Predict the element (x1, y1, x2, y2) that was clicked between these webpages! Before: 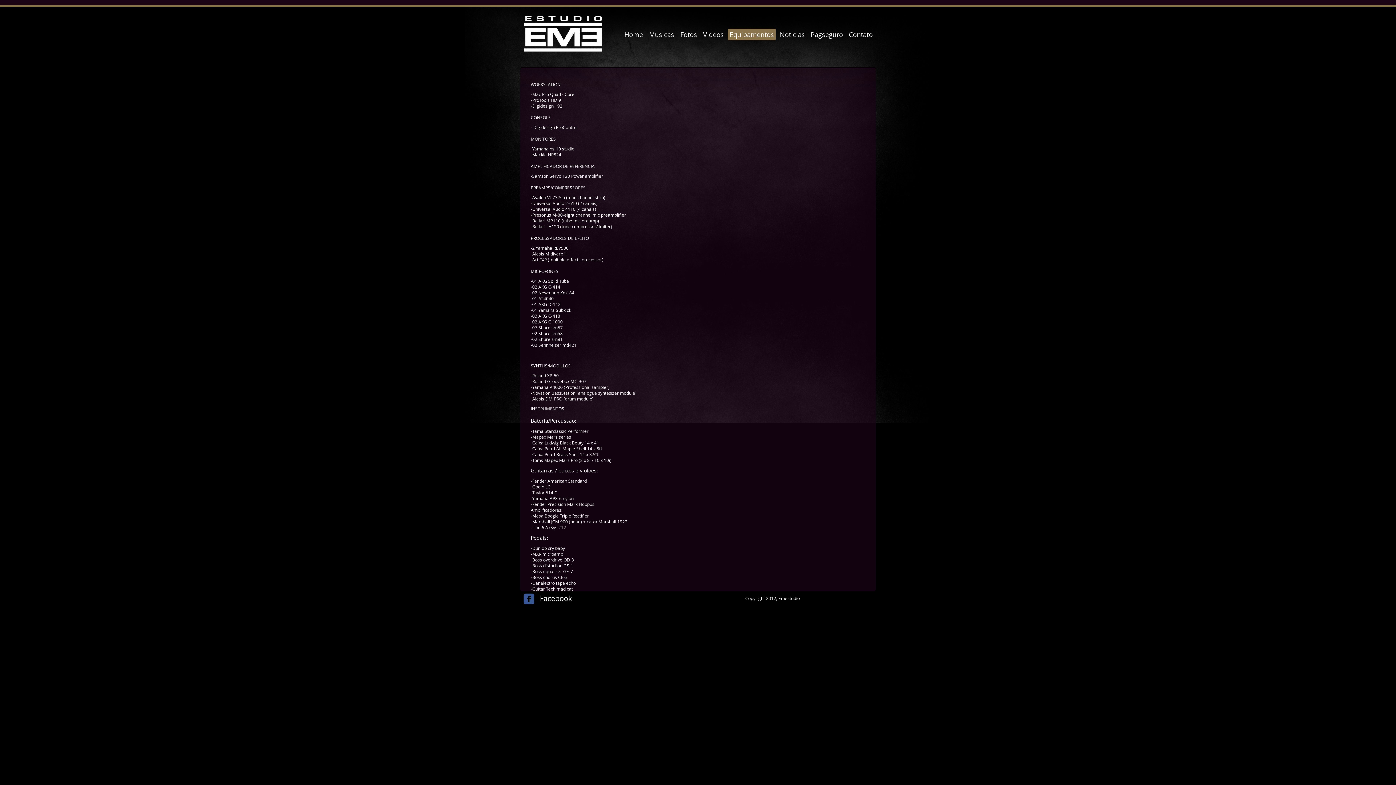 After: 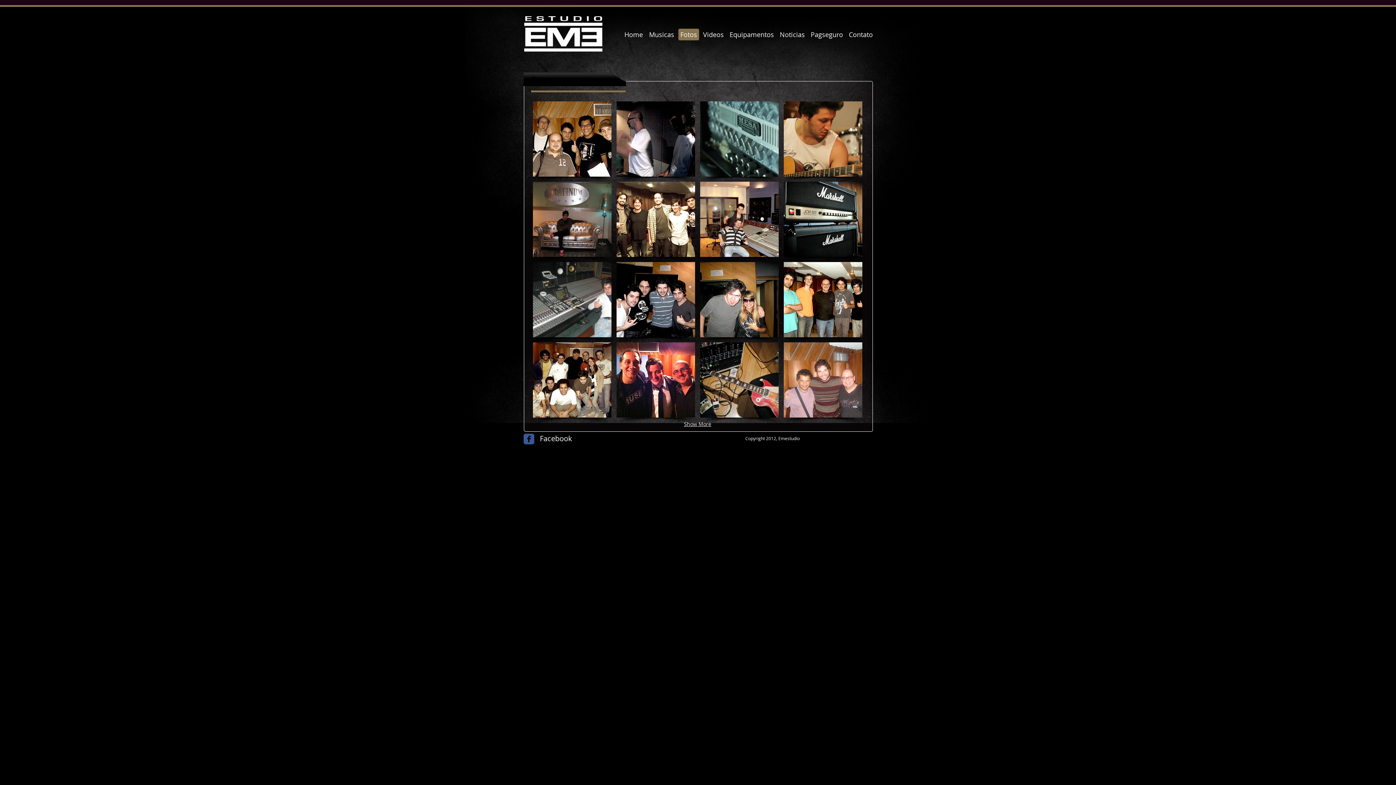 Action: label: Fotos bbox: (678, 28, 699, 40)